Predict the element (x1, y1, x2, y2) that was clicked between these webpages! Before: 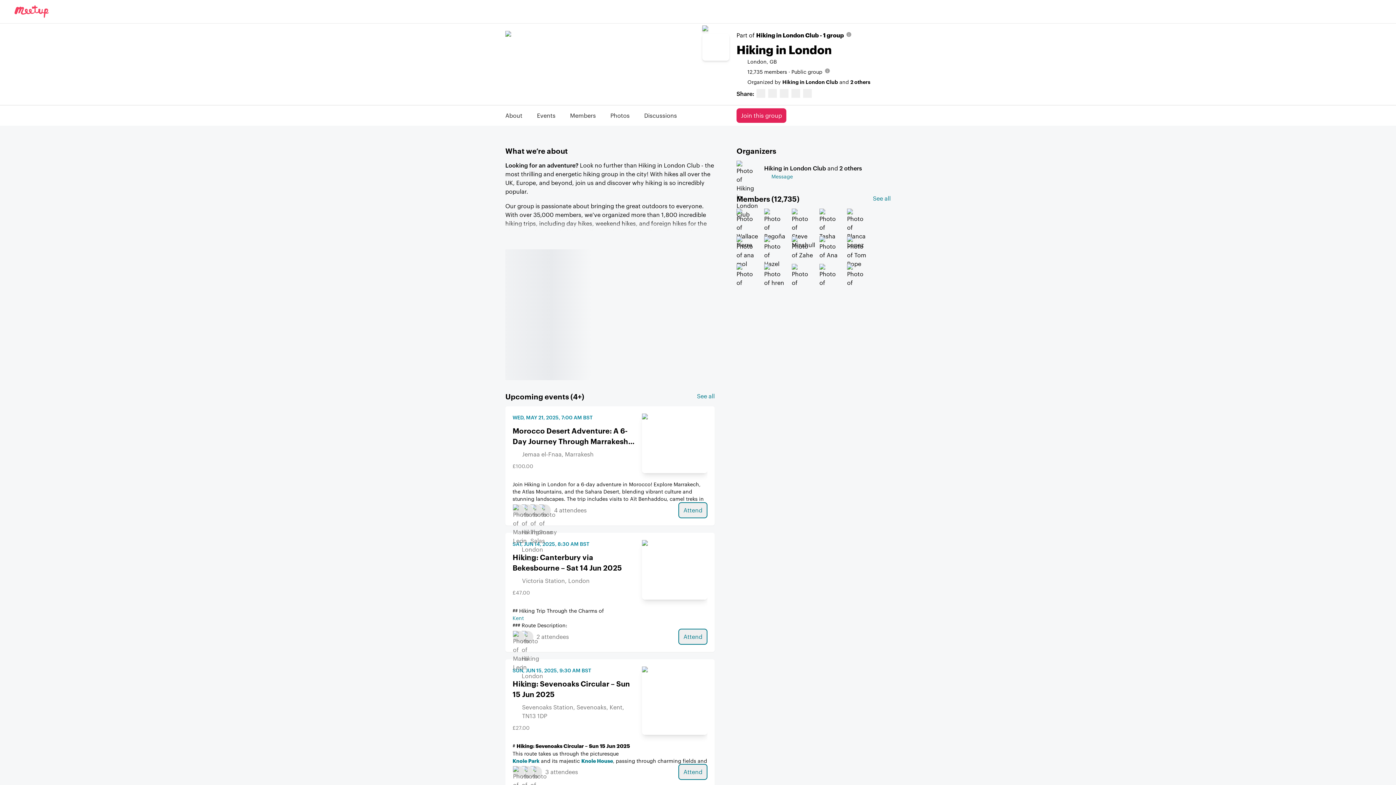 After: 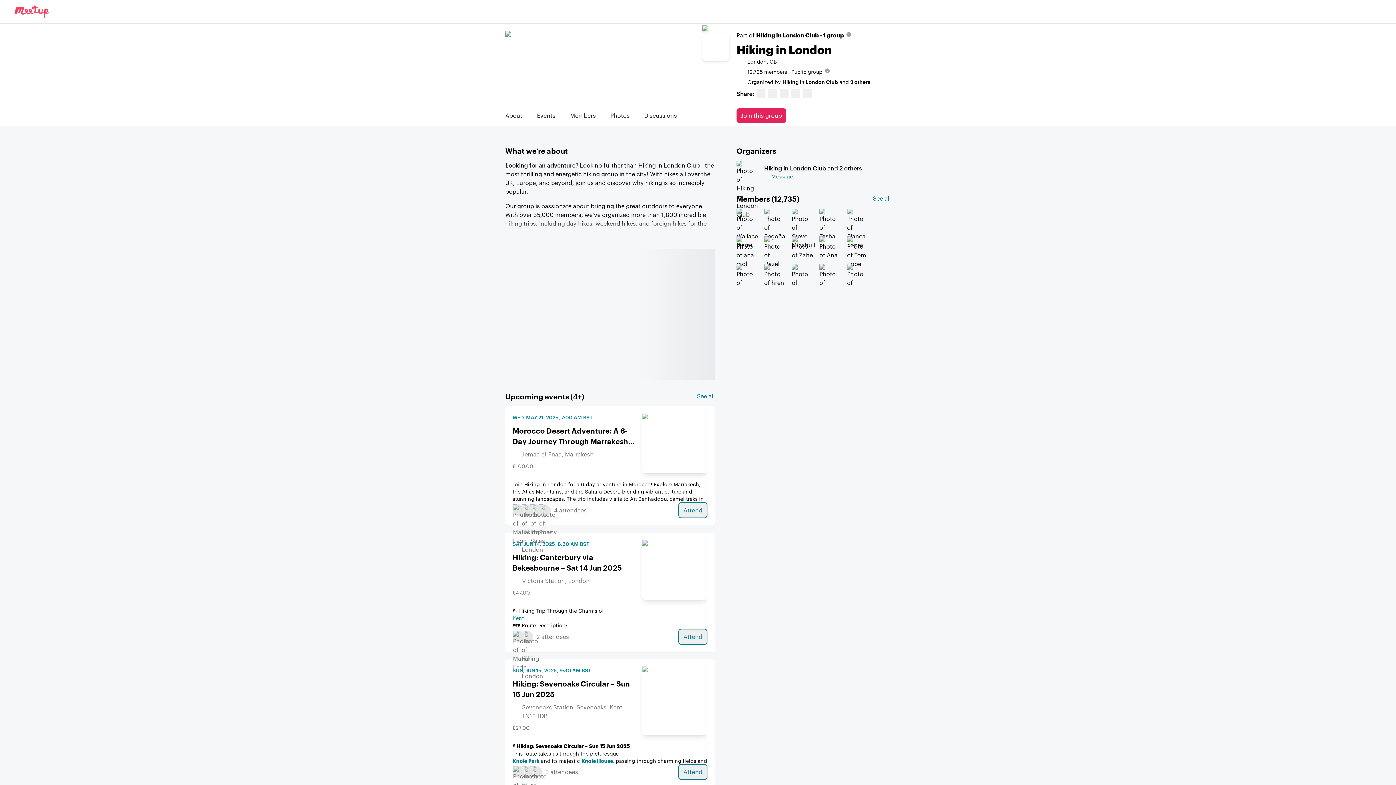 Action: label: Join this group bbox: (736, 108, 786, 122)